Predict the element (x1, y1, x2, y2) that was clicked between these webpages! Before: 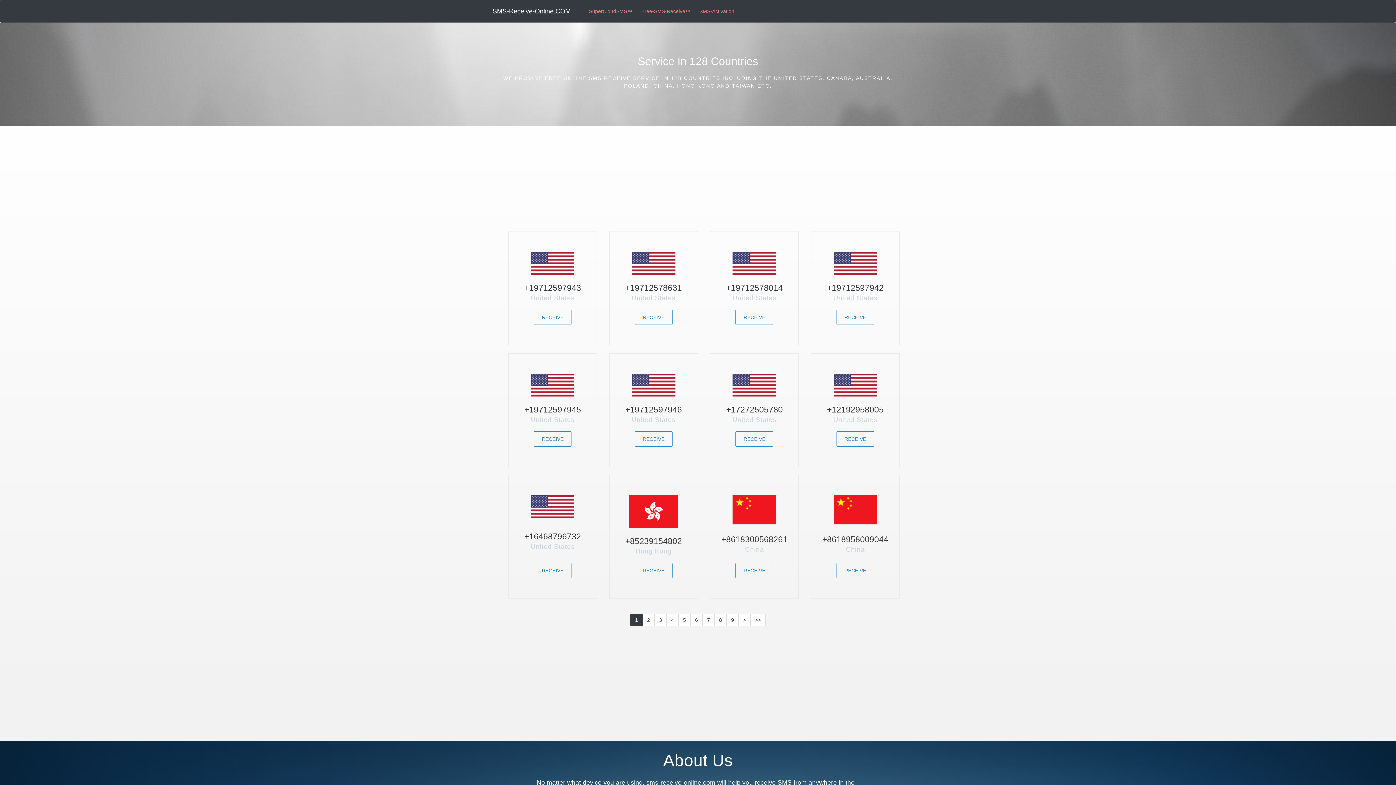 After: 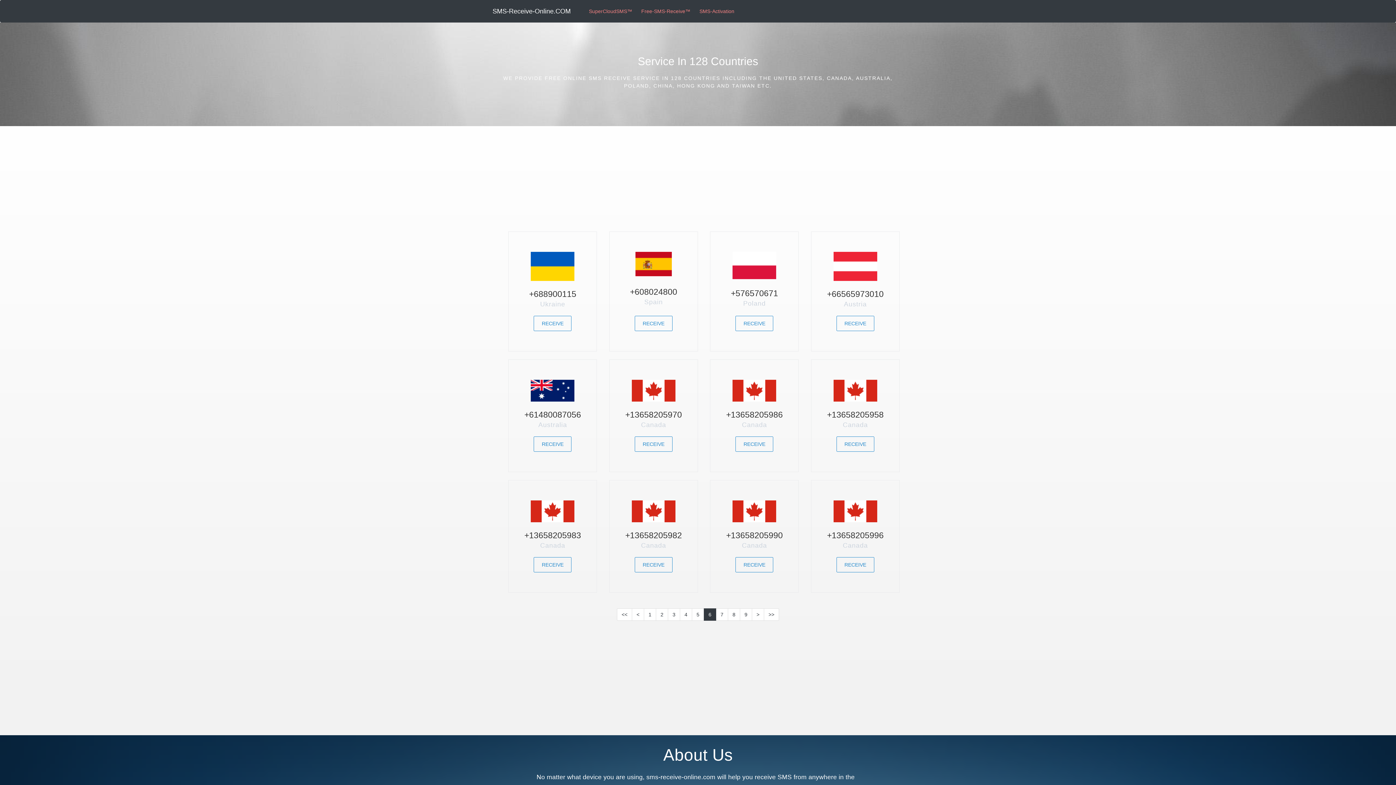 Action: label: 6 bbox: (690, 614, 702, 626)